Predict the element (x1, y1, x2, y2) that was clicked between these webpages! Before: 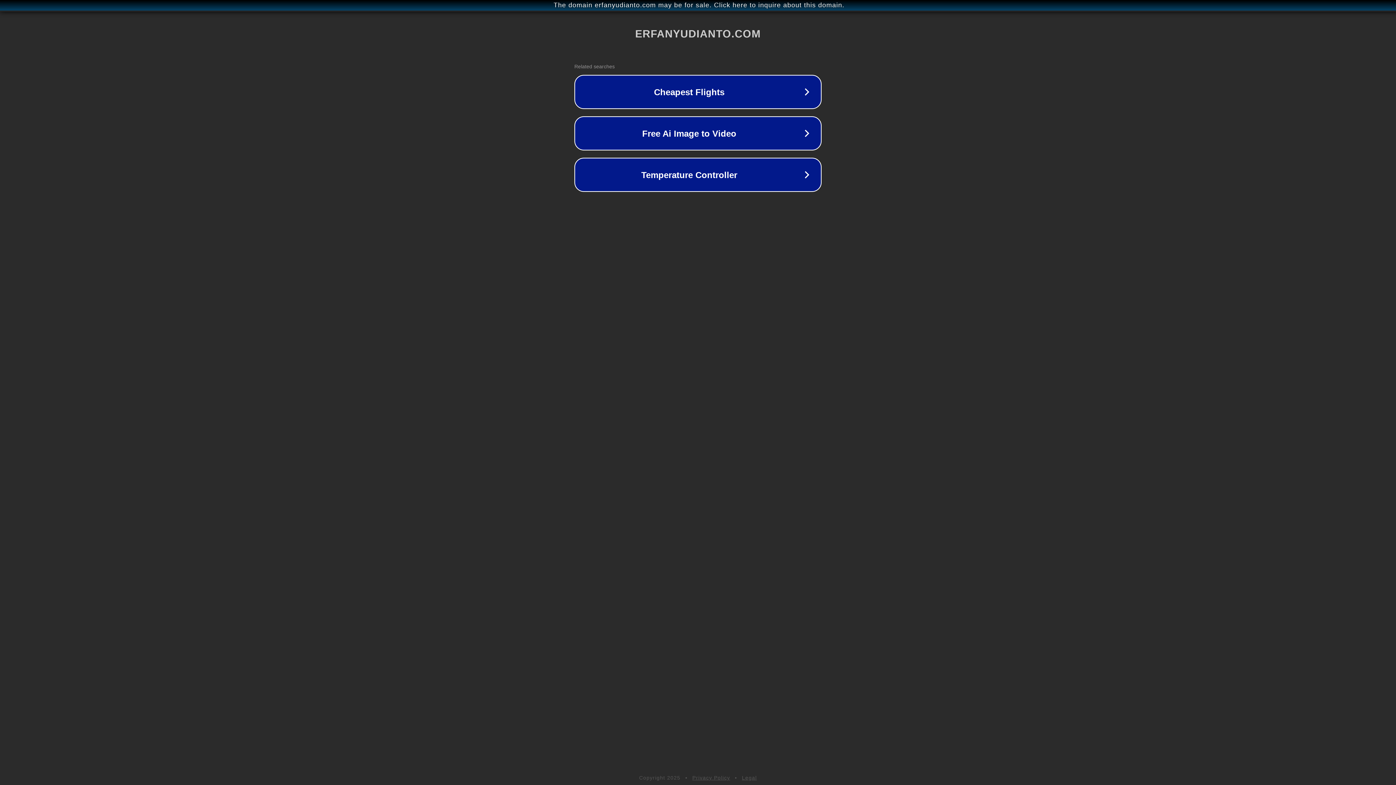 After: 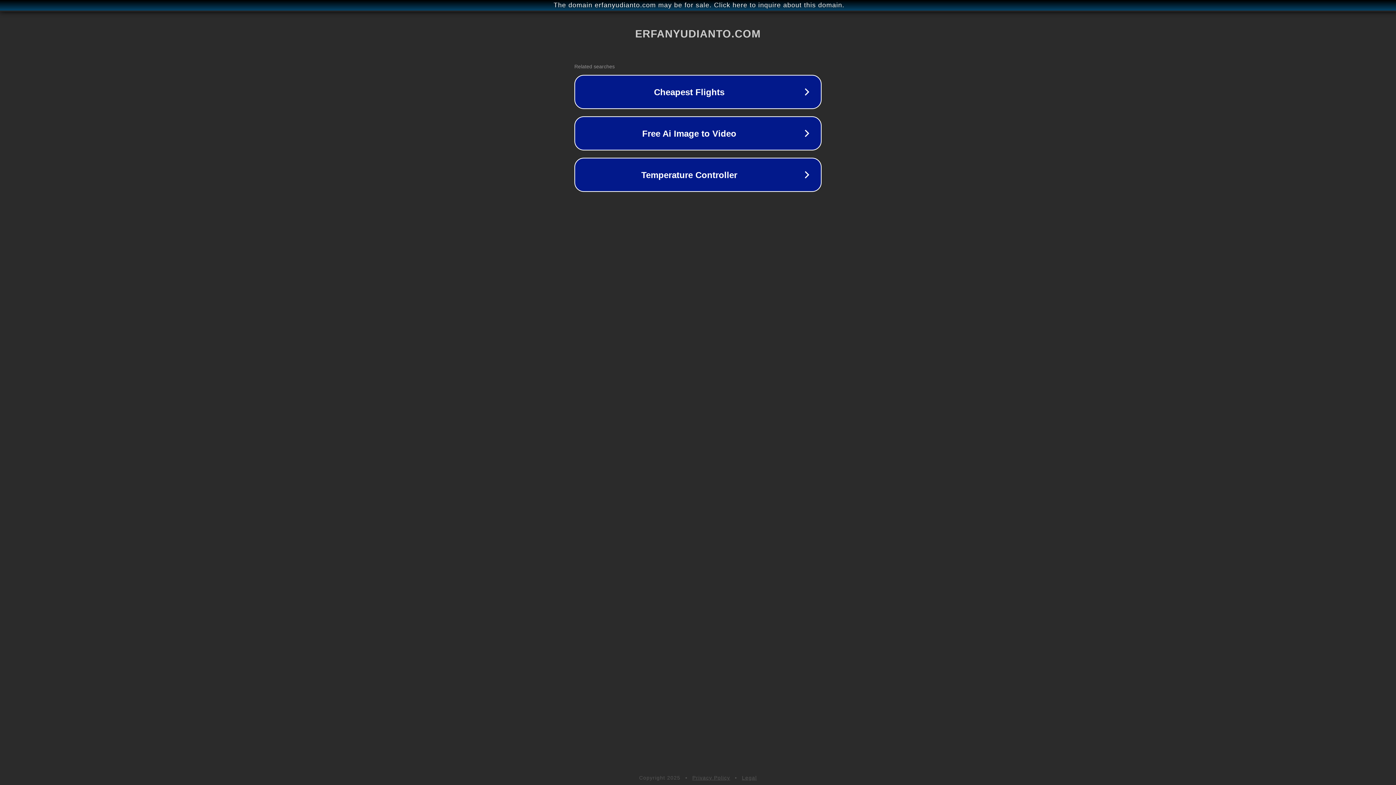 Action: bbox: (742, 775, 757, 781) label: Legal